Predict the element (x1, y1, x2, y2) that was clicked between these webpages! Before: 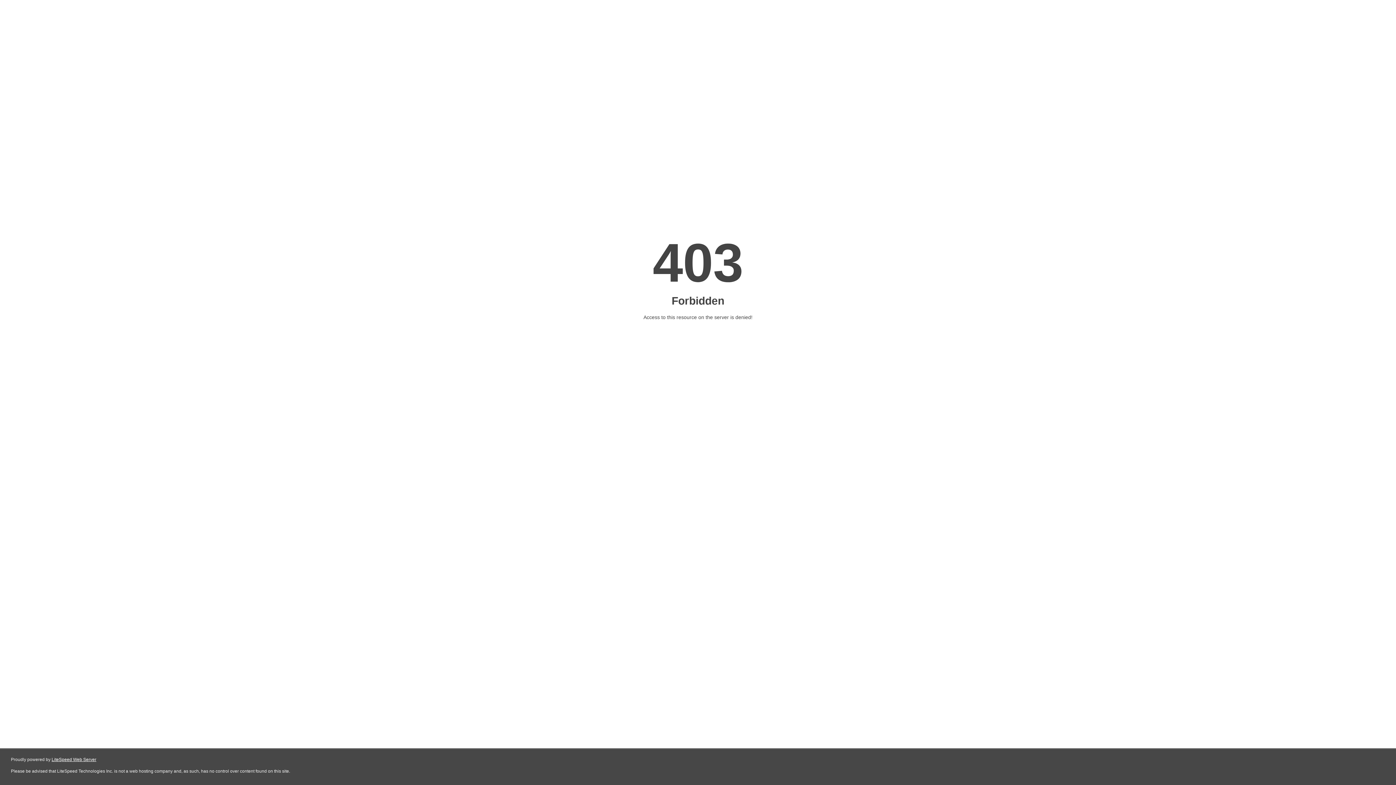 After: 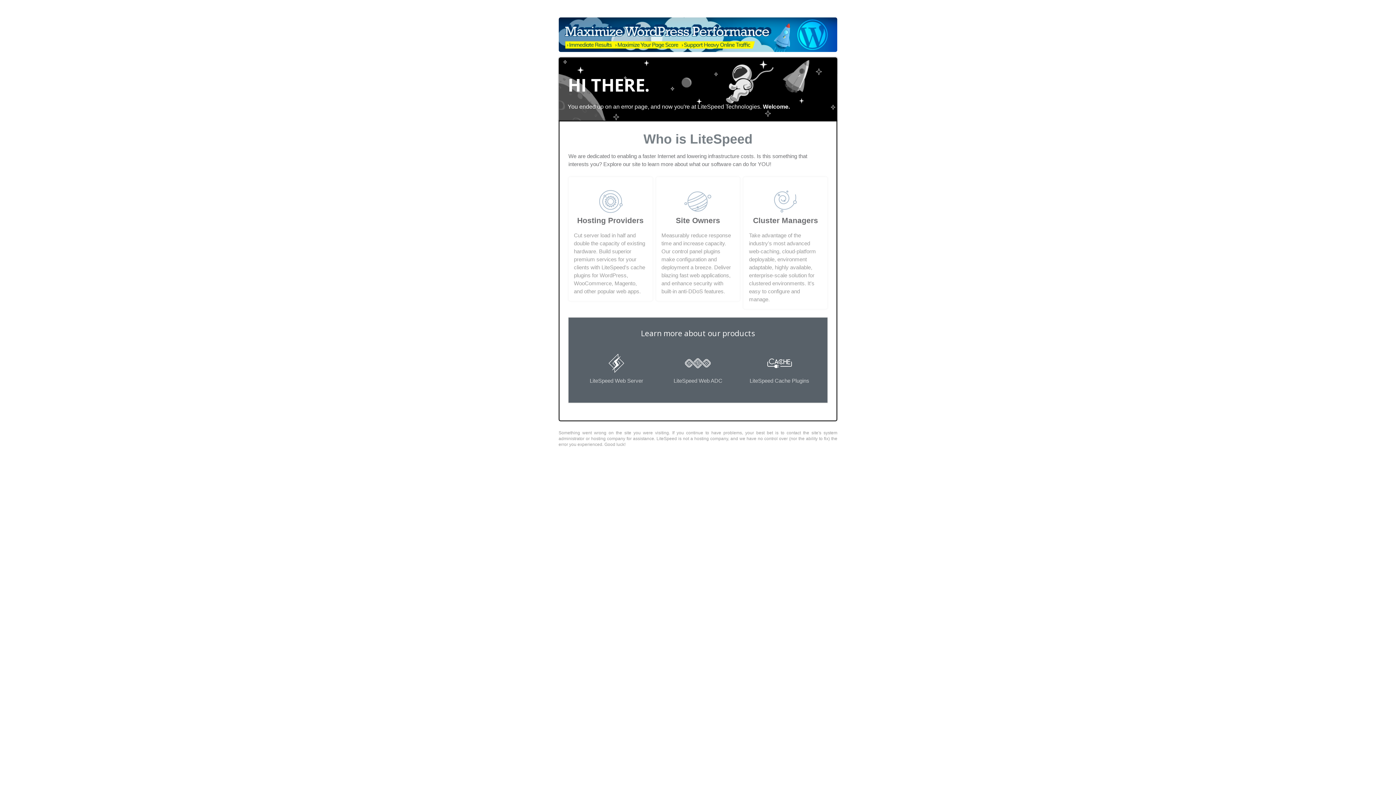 Action: label: LiteSpeed Web Server bbox: (51, 757, 96, 762)